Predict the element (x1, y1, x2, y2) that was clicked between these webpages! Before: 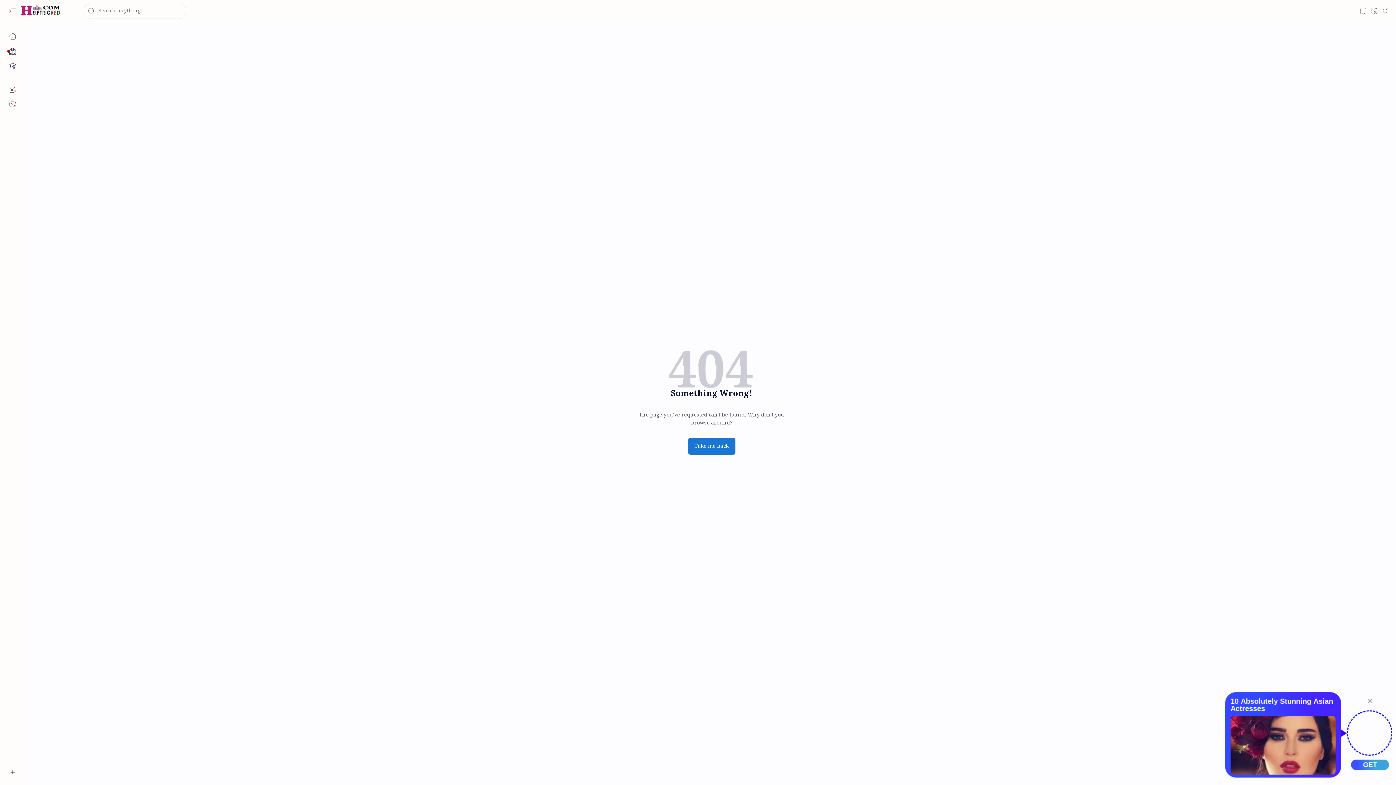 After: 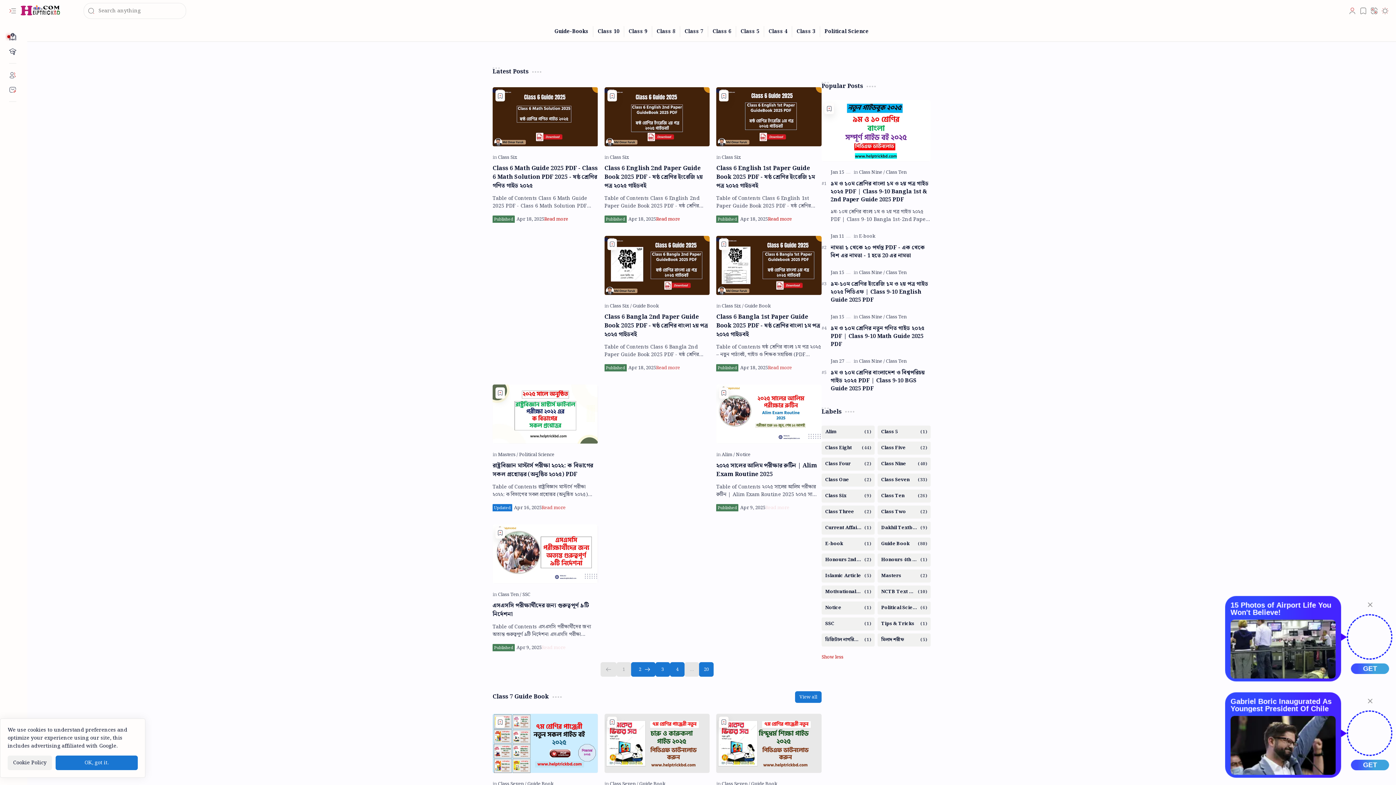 Action: bbox: (20, 2, 60, 19) label: HelpTrickBD